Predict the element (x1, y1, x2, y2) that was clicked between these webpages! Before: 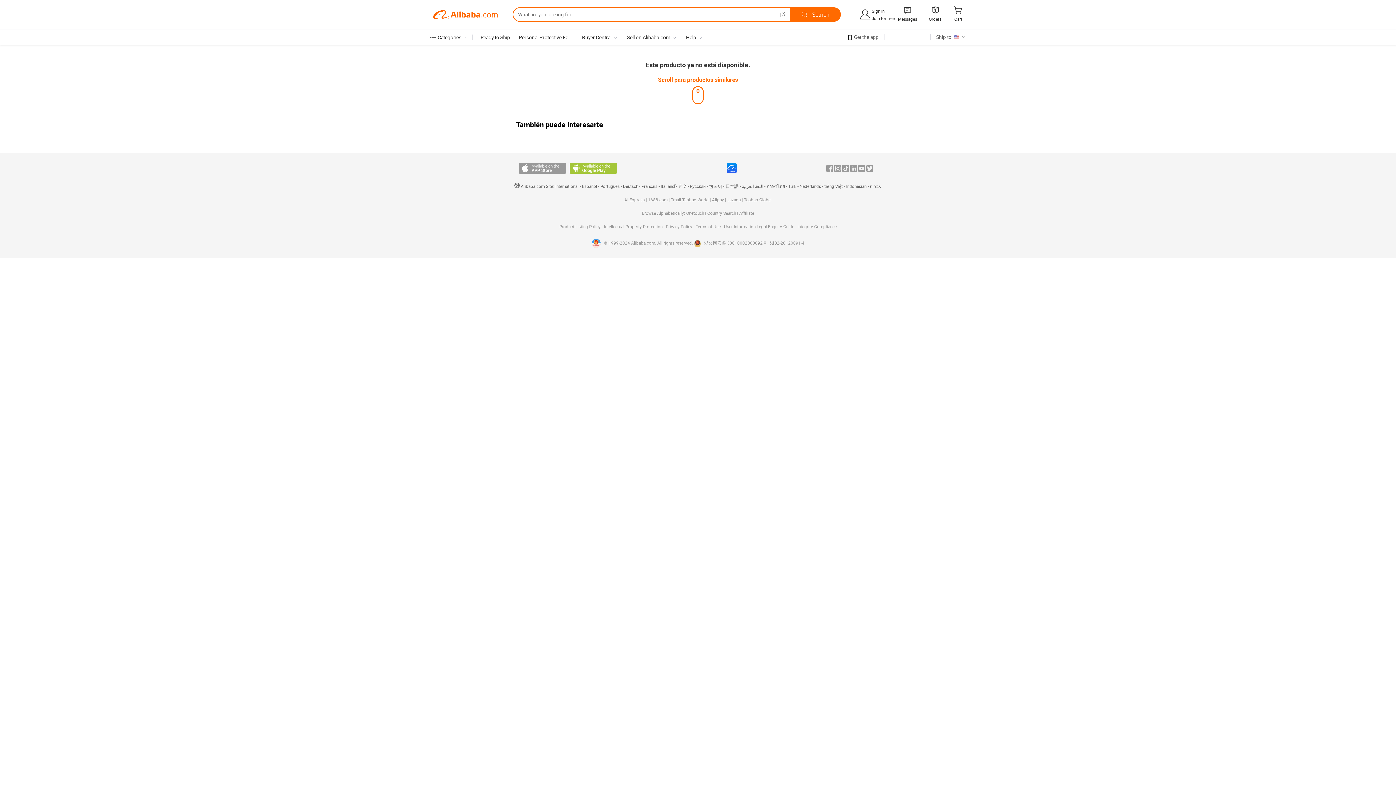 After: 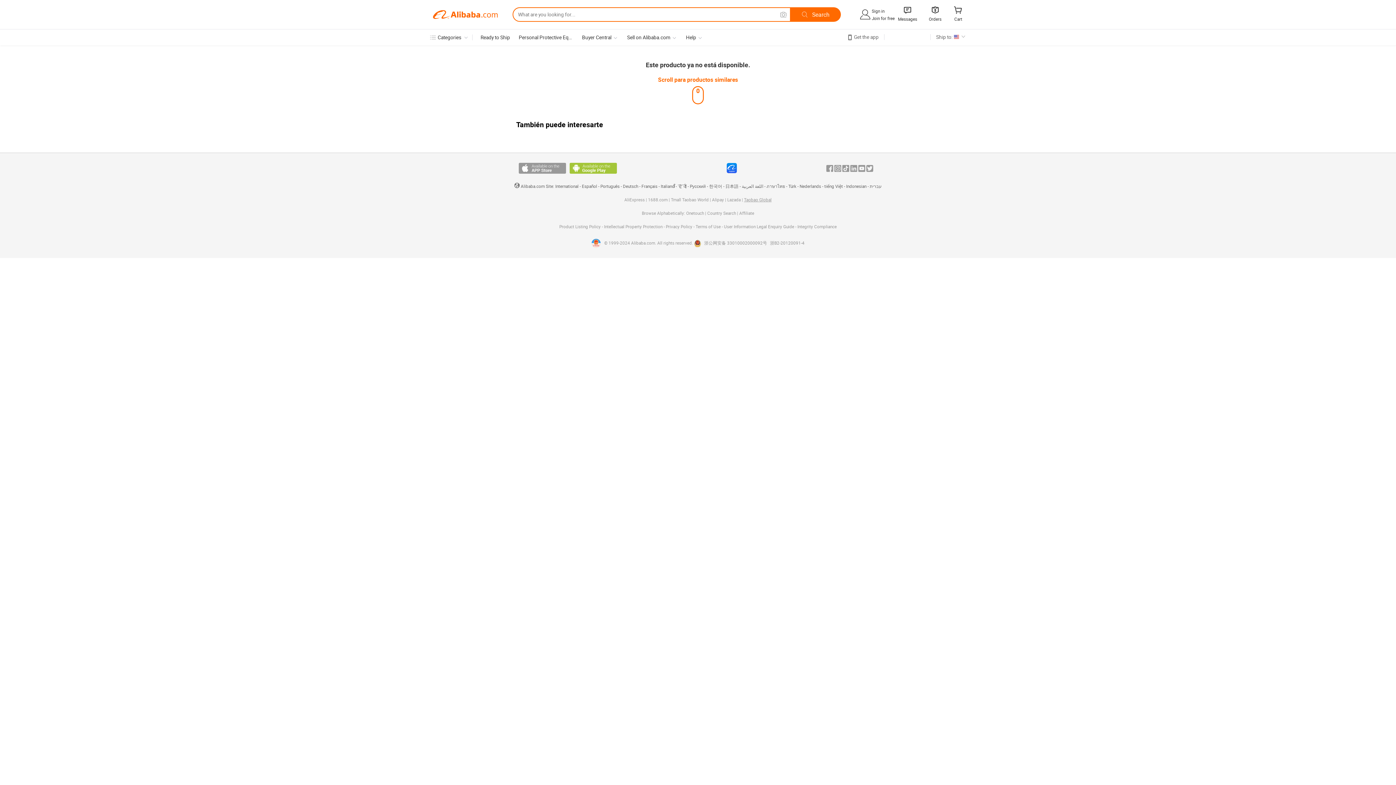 Action: bbox: (744, 197, 771, 202) label: Taobao Global